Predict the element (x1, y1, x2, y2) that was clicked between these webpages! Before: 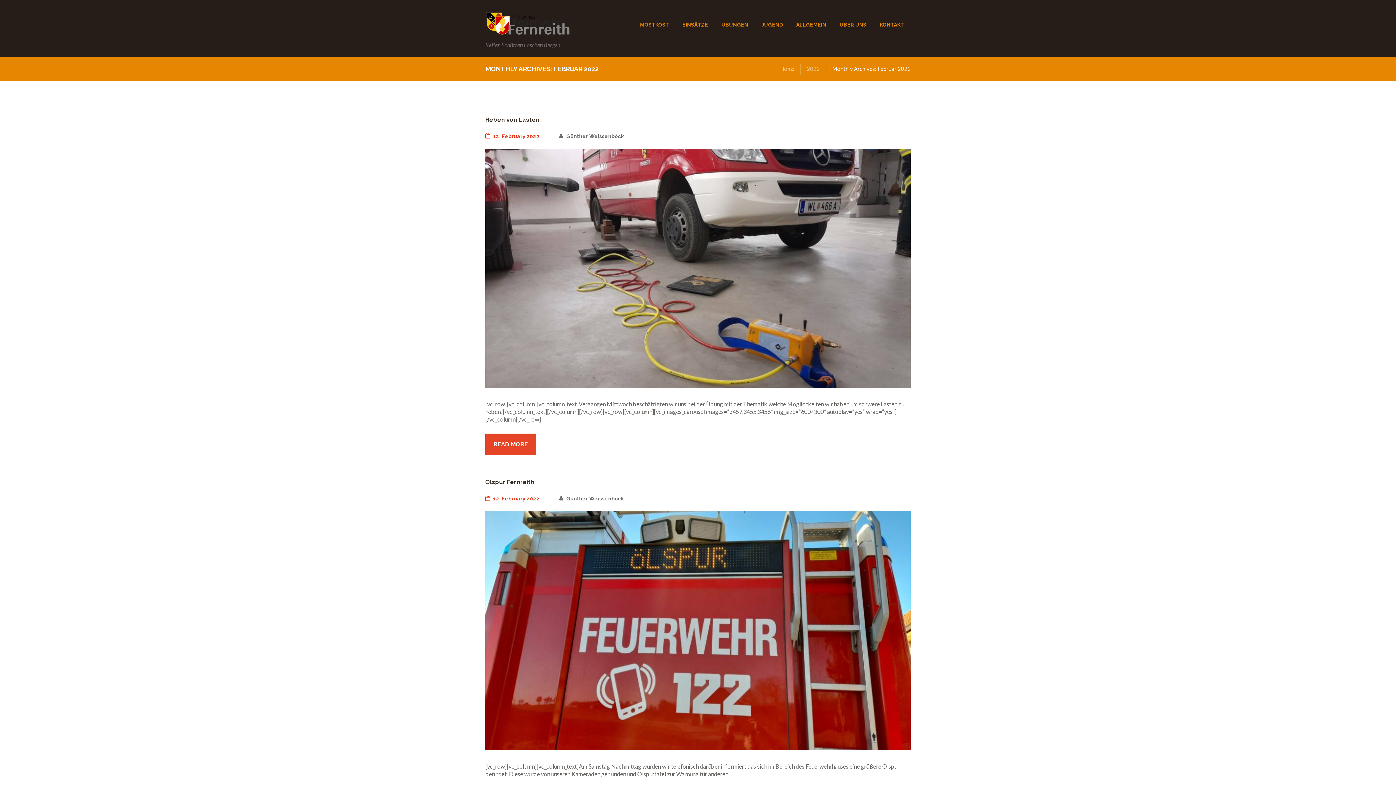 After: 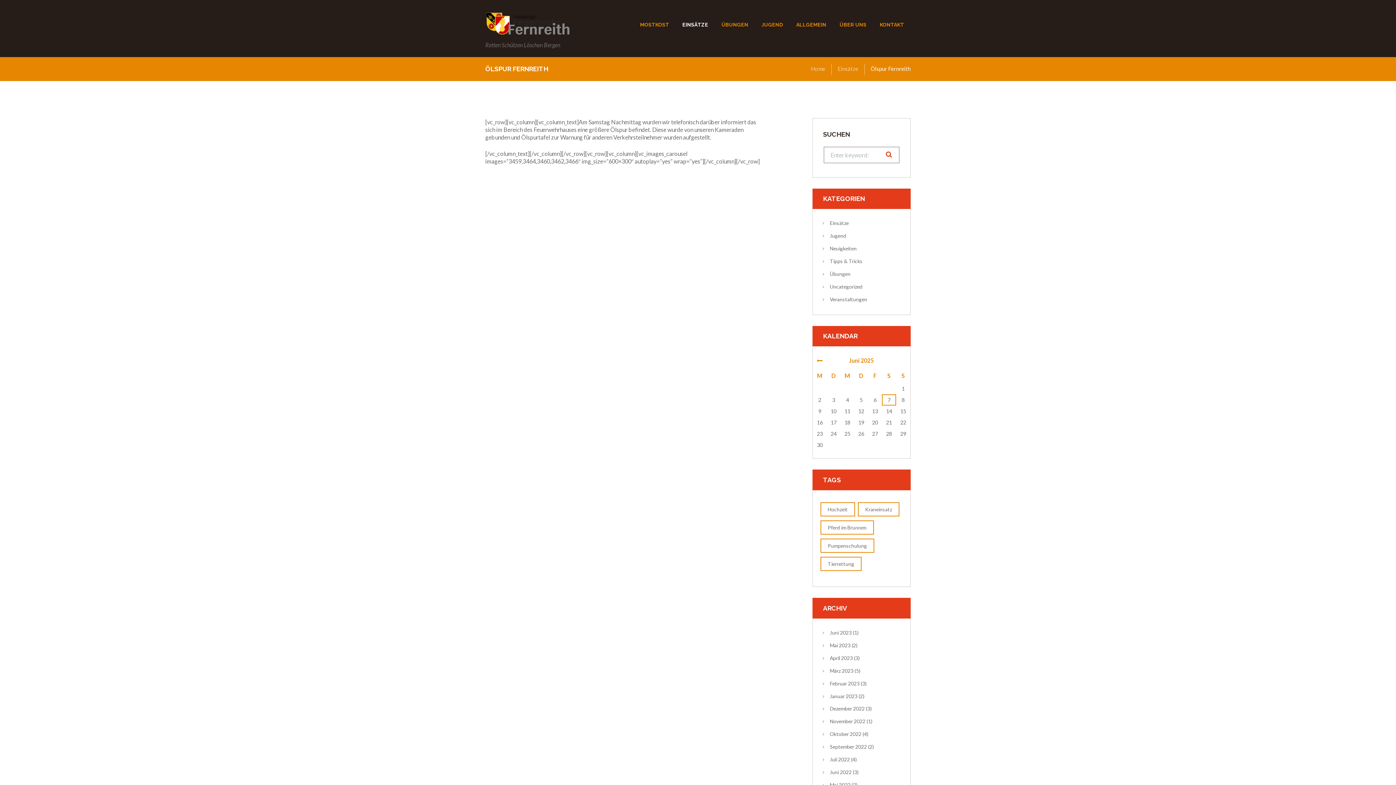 Action: label: Ölspur Fernreith bbox: (485, 478, 534, 485)